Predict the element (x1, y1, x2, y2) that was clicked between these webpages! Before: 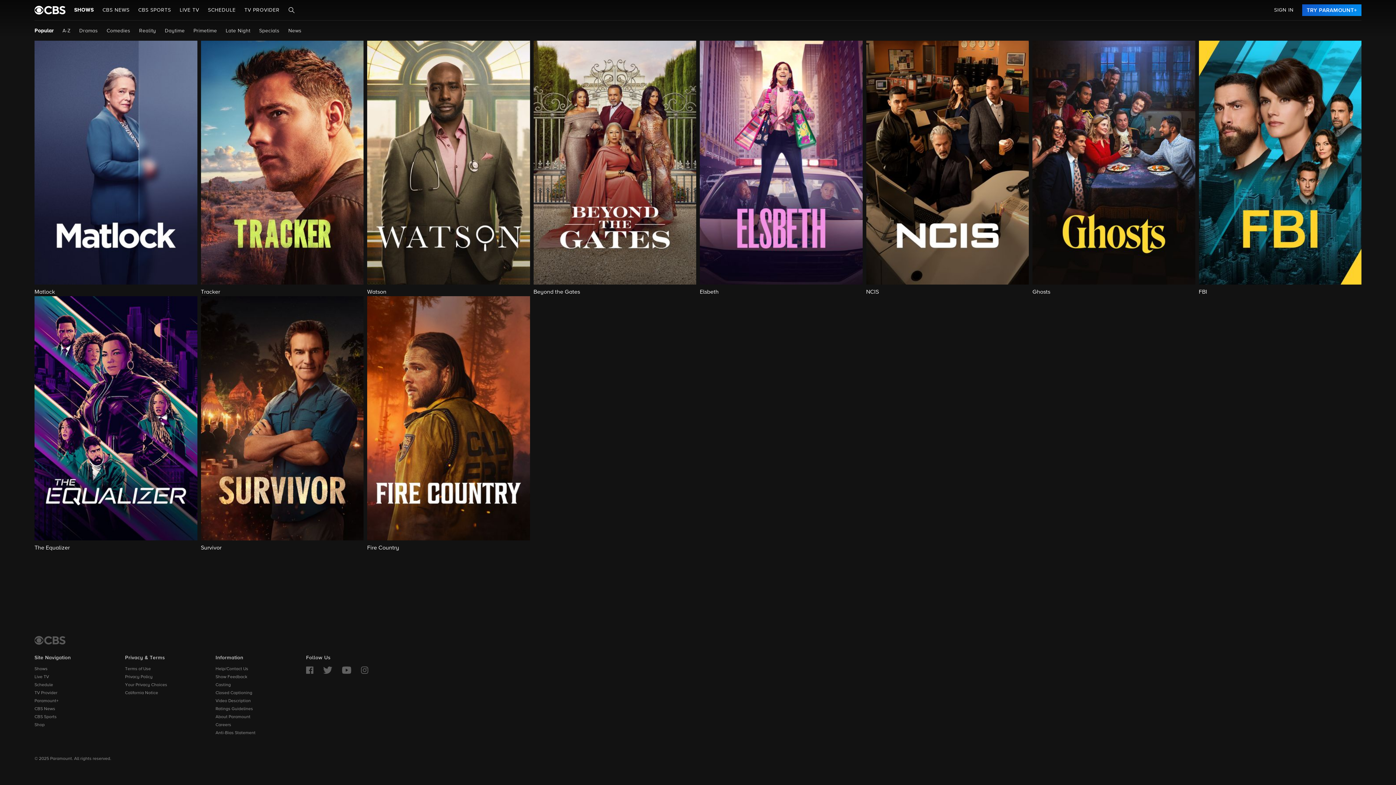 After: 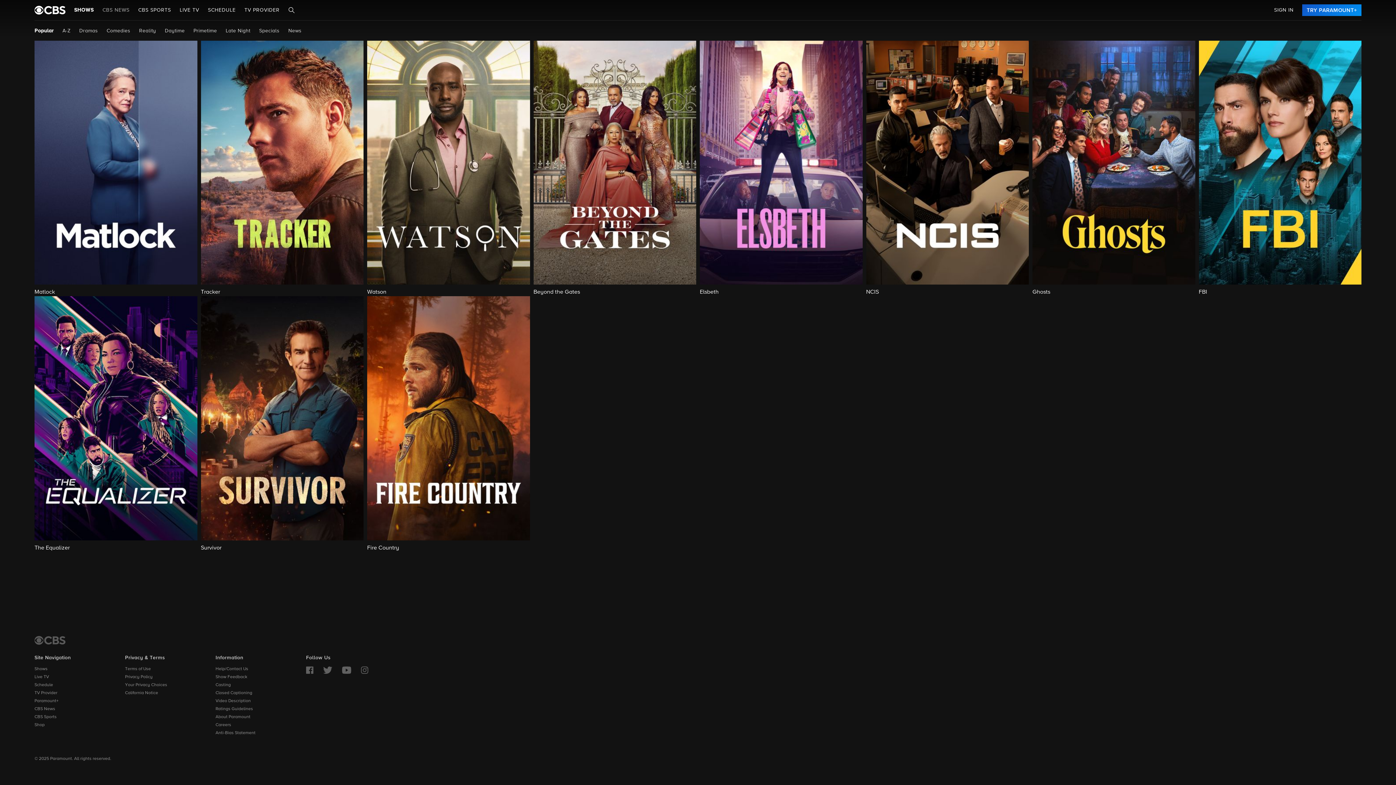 Action: label: CBS NEWS bbox: (102, 7, 129, 12)